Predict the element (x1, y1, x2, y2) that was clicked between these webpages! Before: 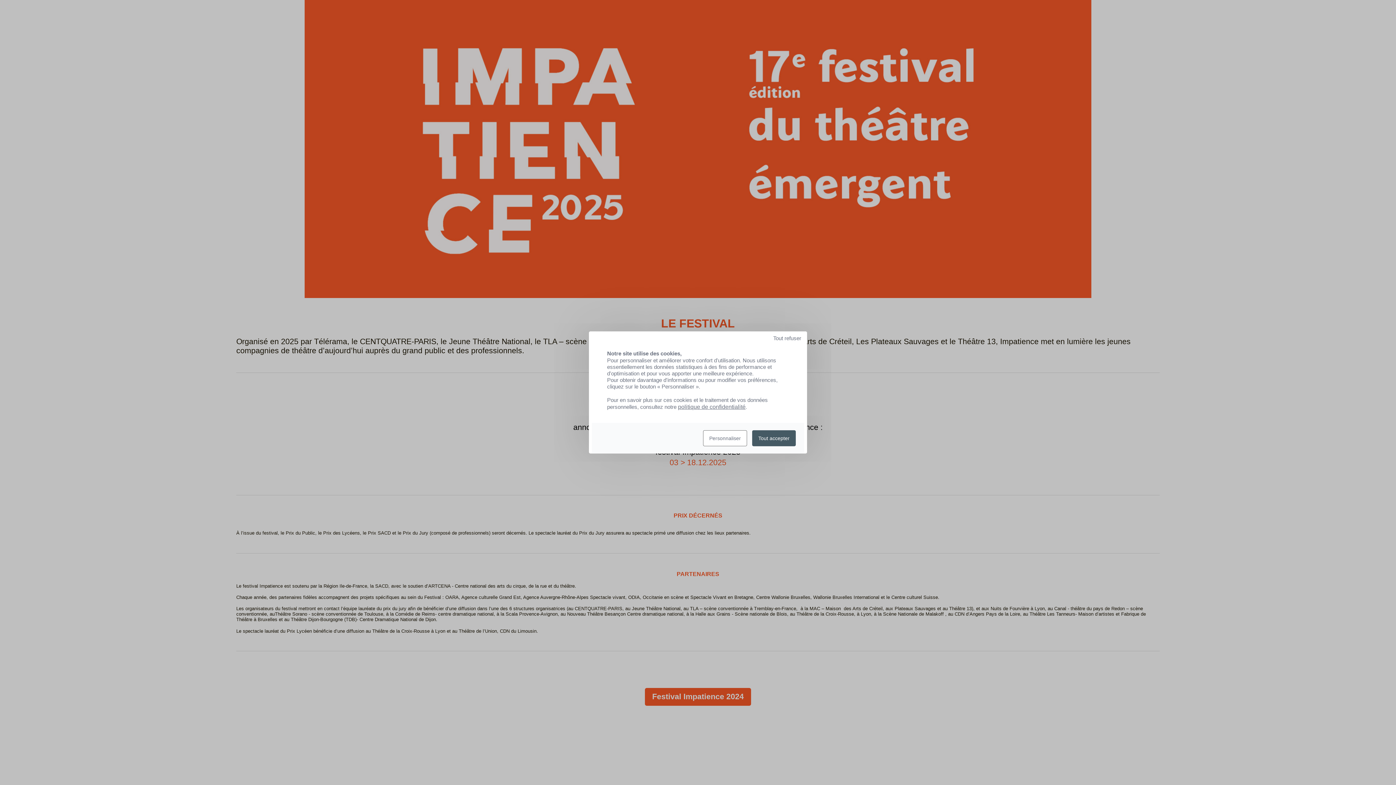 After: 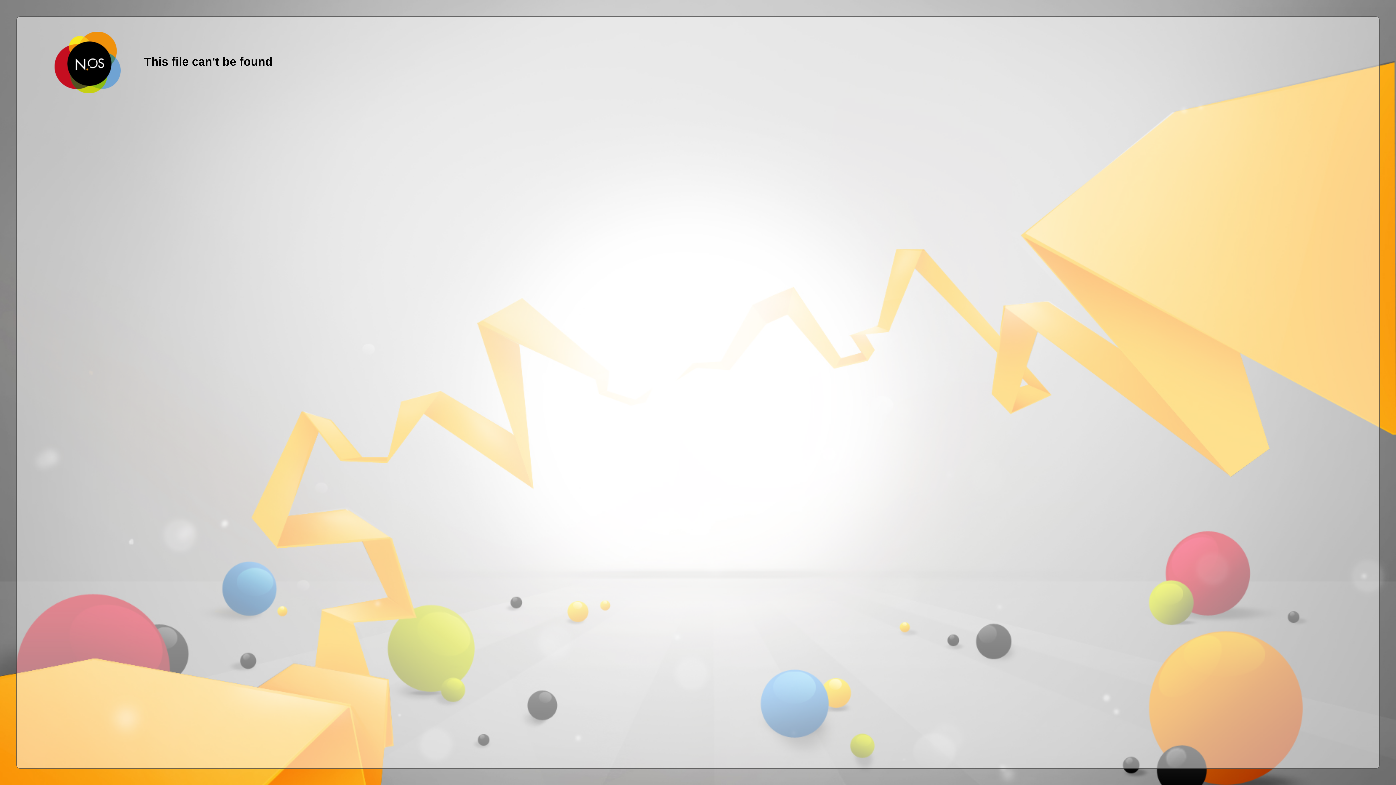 Action: bbox: (678, 403, 745, 410) label: politique de confidentialité